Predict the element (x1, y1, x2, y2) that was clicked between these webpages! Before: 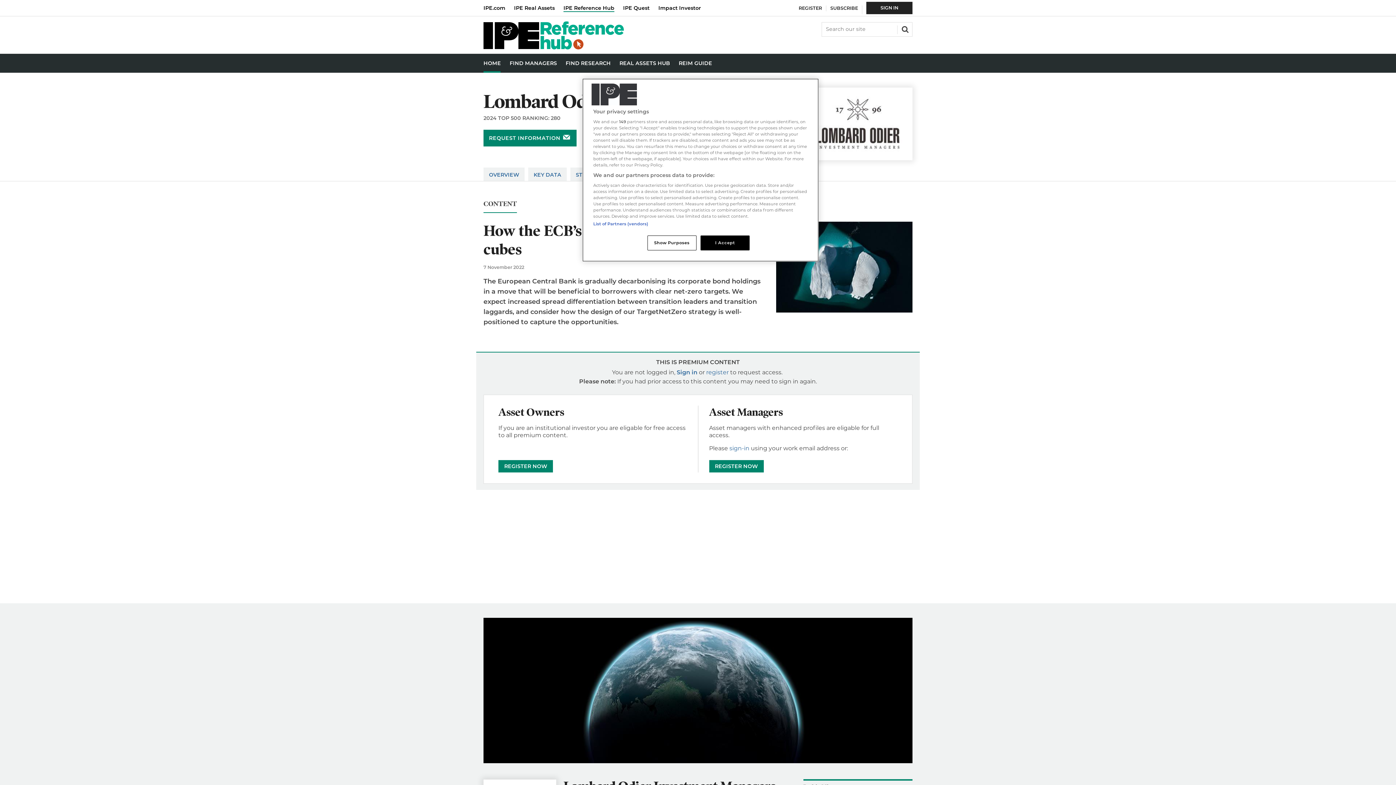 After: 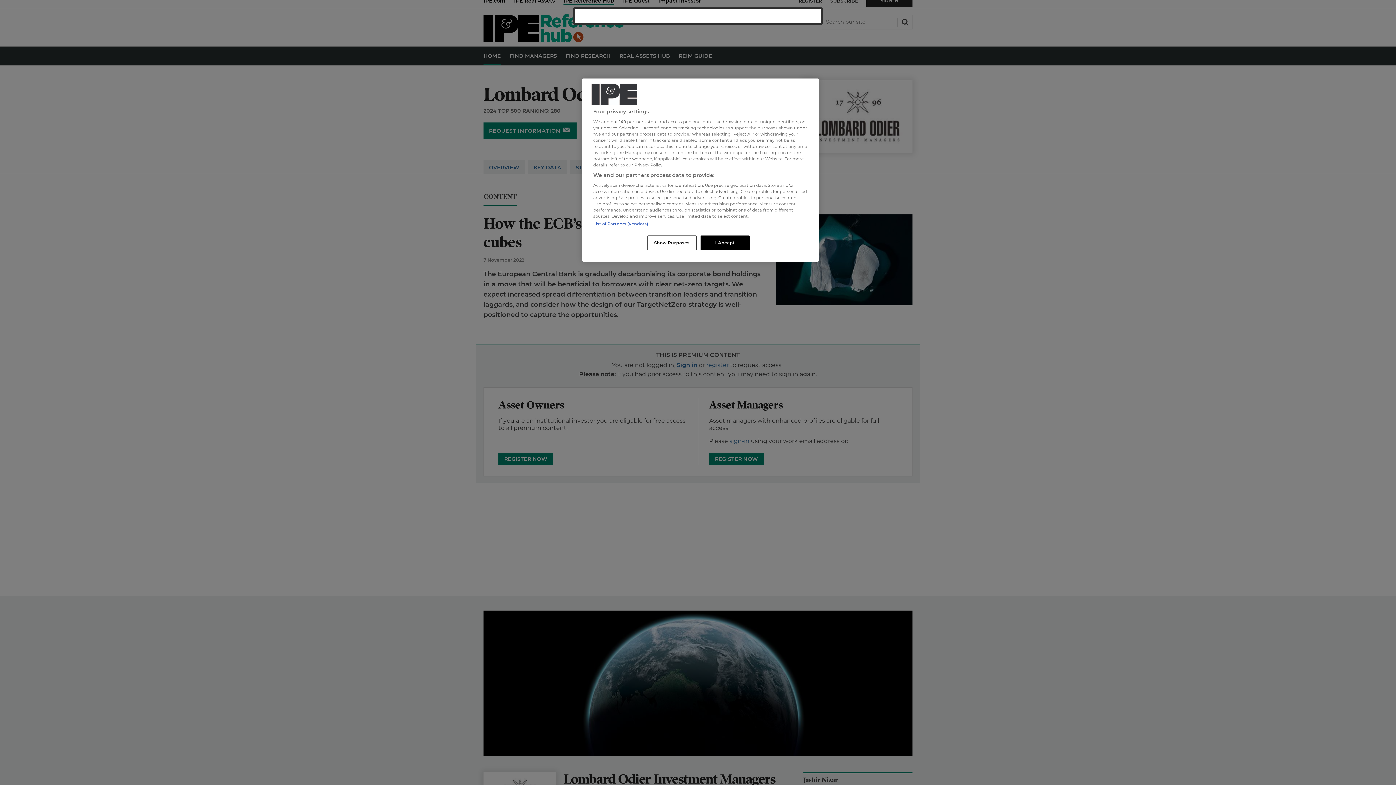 Action: bbox: (729, 445, 749, 452) label: sign-in